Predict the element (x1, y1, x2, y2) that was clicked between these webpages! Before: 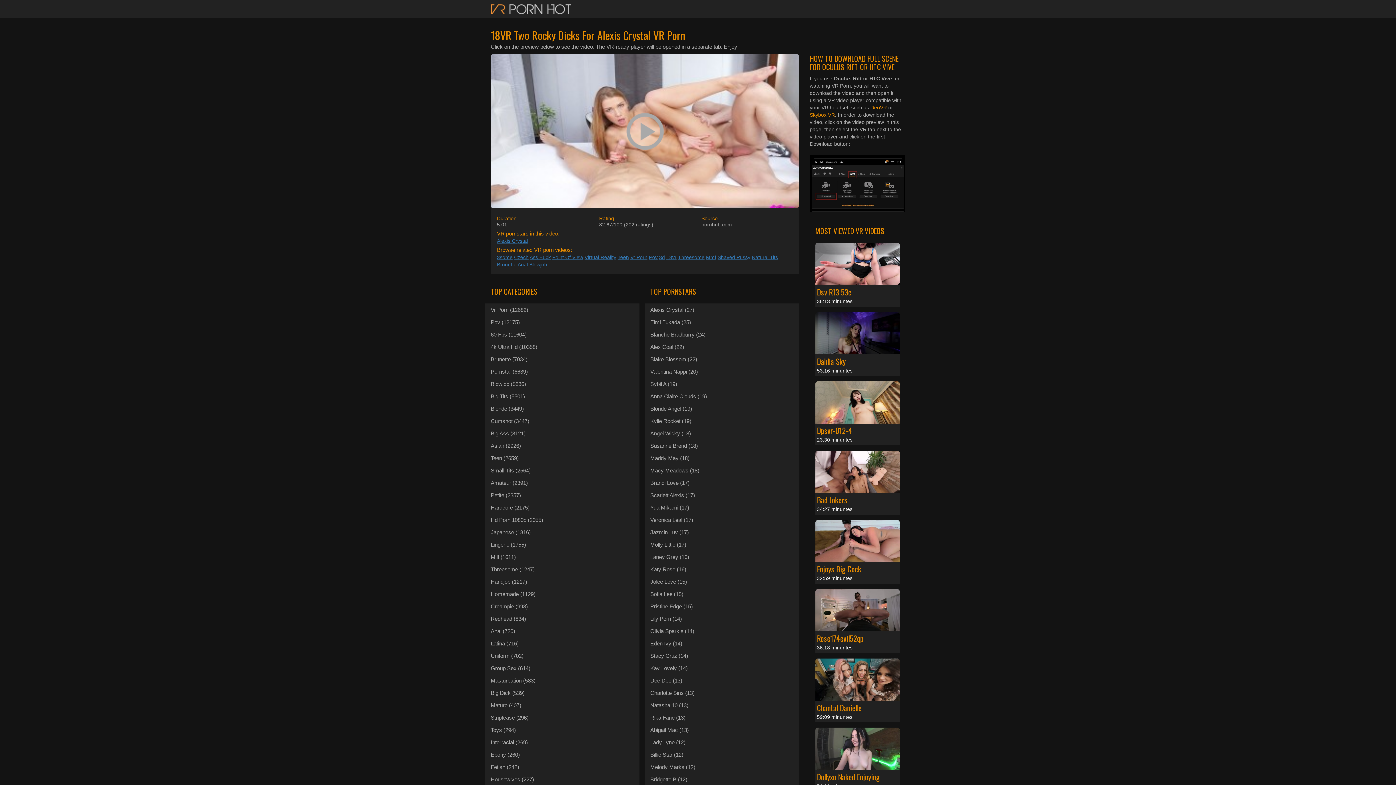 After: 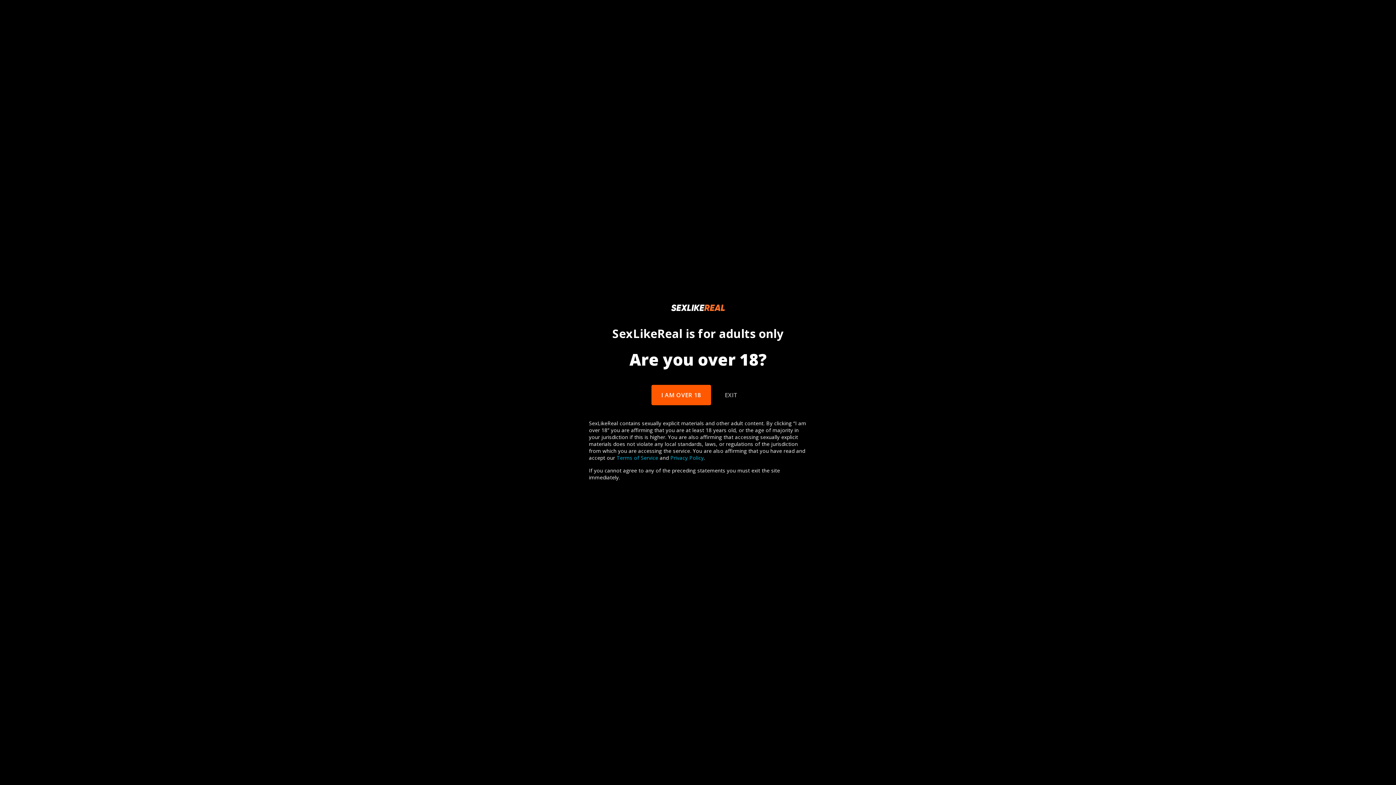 Action: bbox: (514, 254, 528, 260) label: Czech